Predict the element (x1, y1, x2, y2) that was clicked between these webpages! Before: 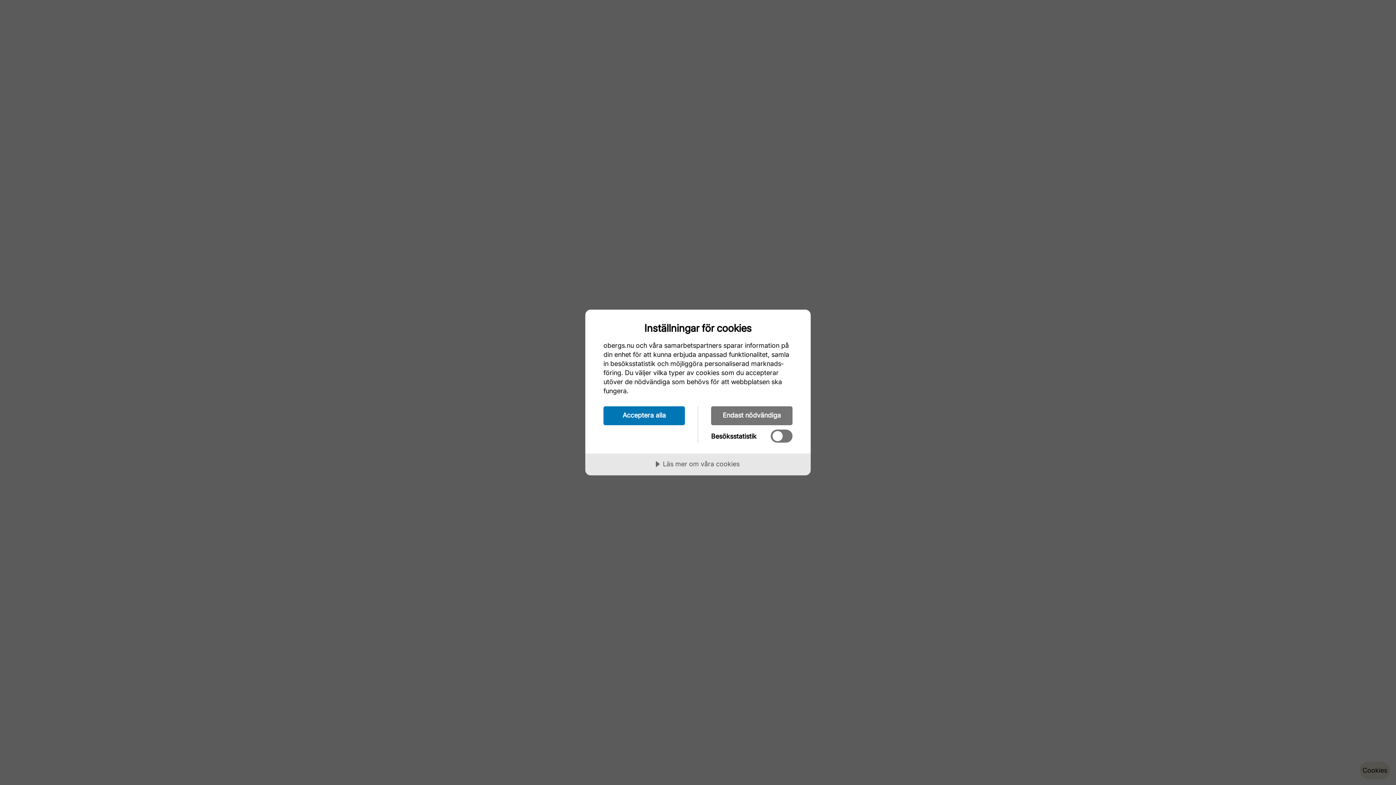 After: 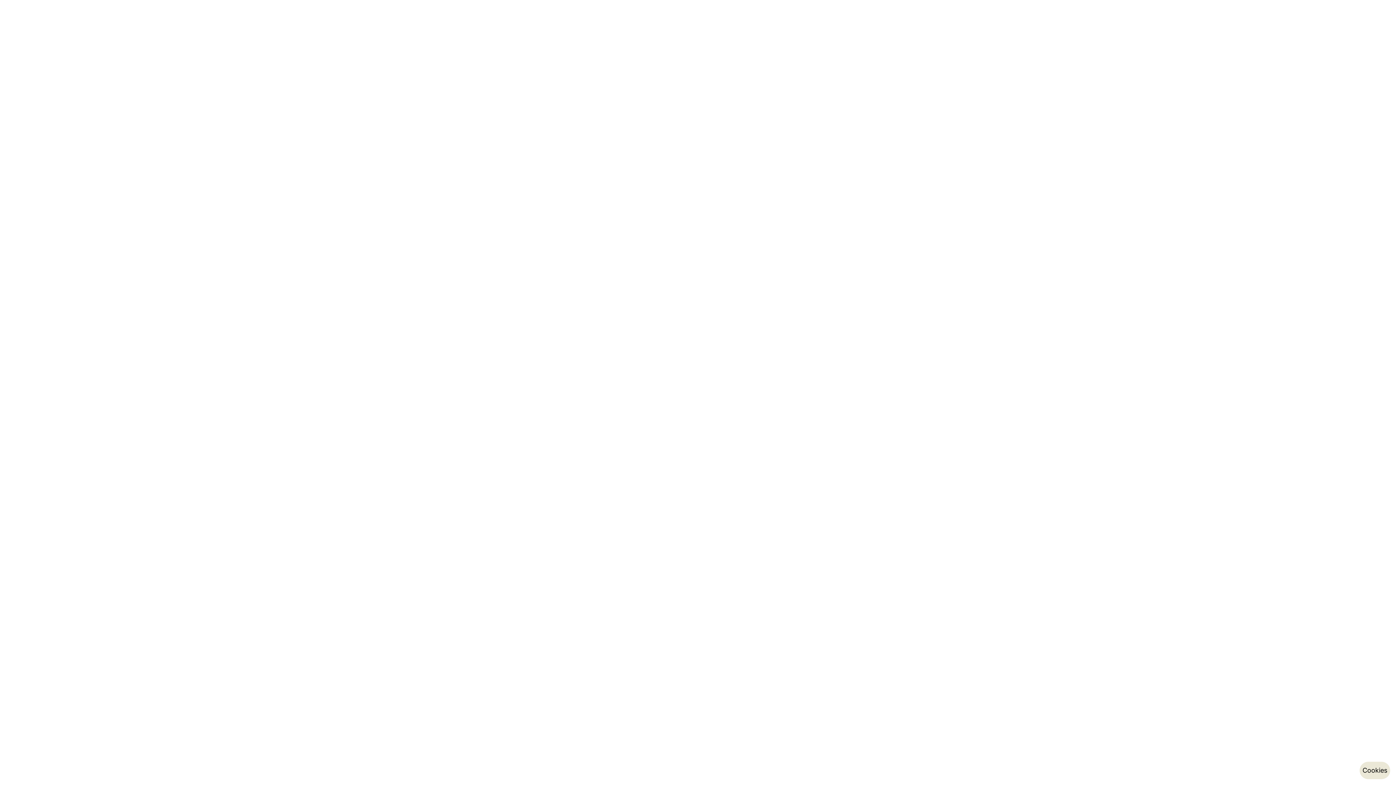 Action: bbox: (603, 406, 685, 425) label: Acceptera alla